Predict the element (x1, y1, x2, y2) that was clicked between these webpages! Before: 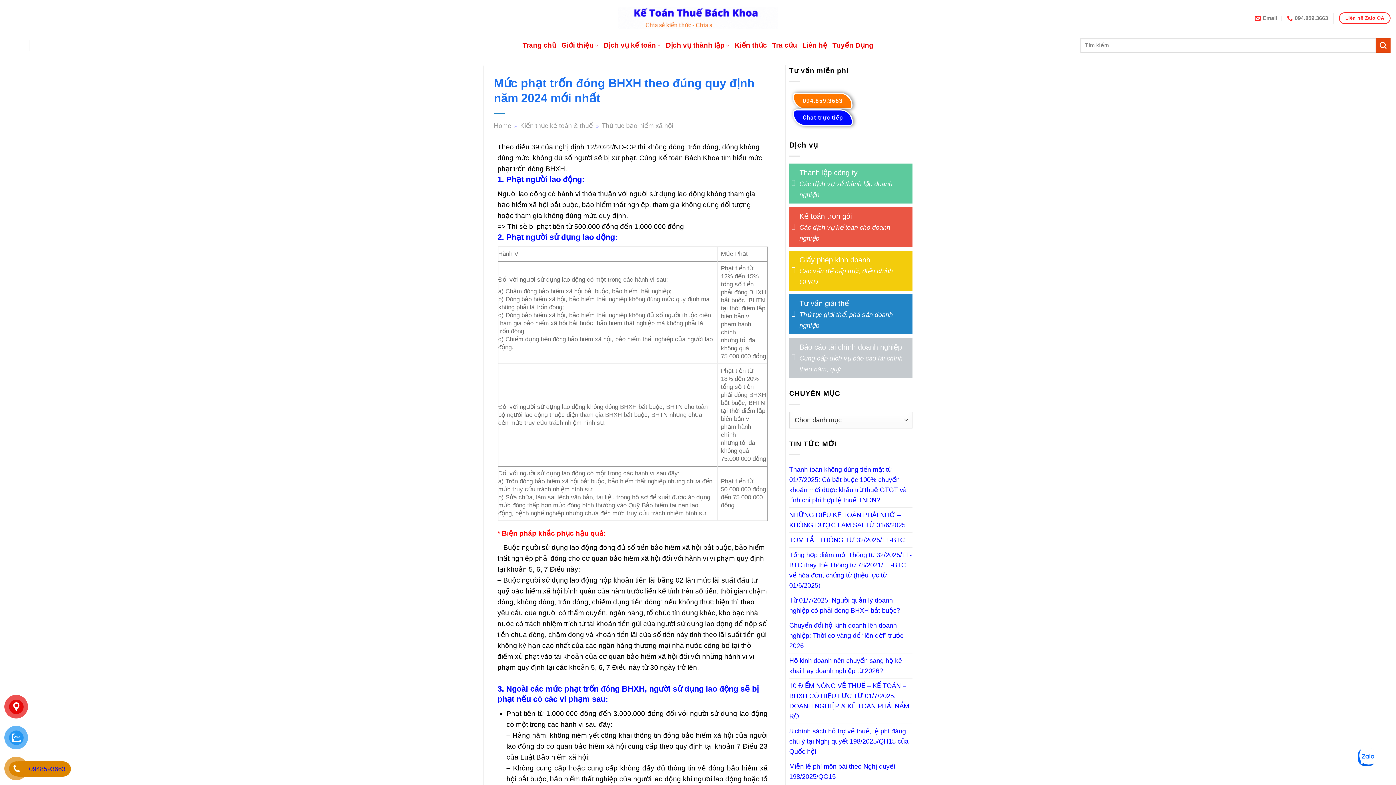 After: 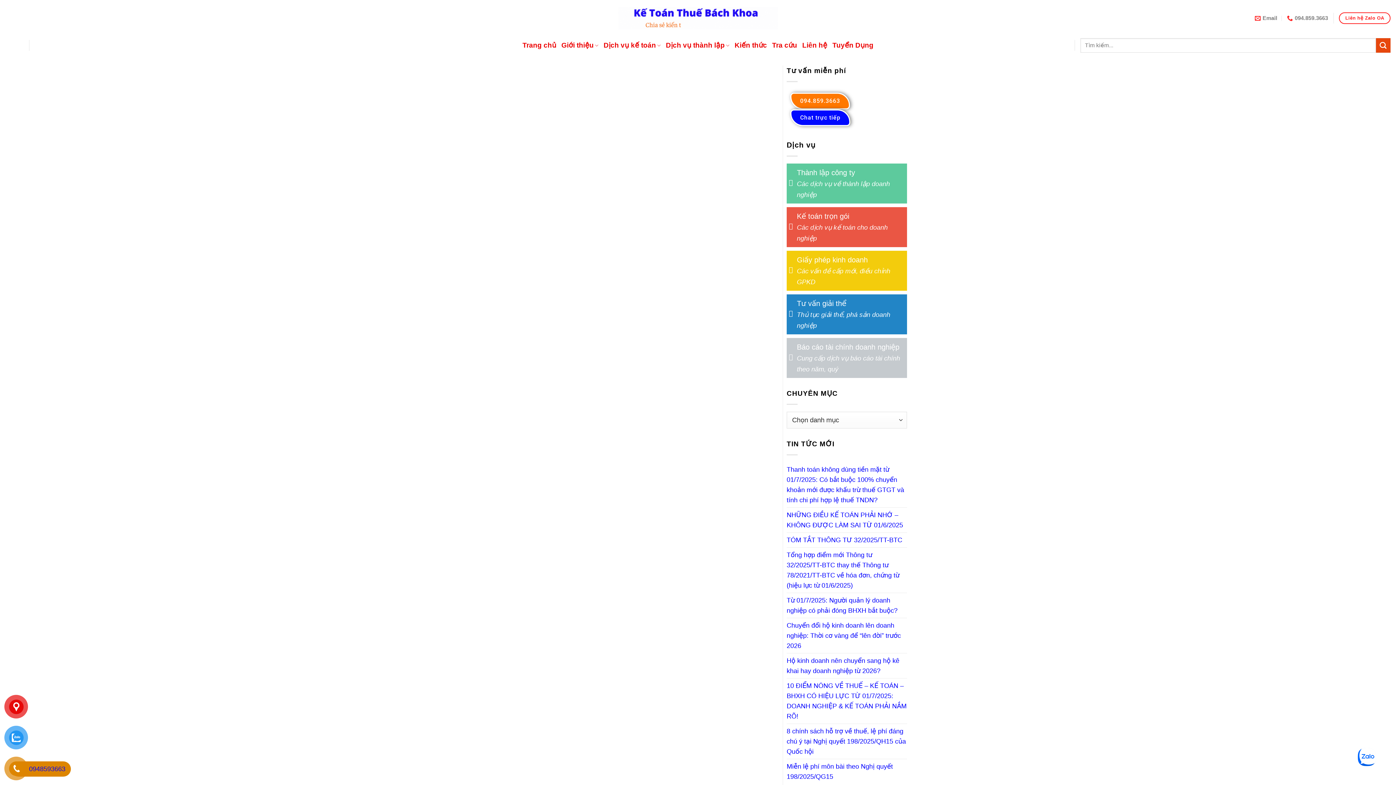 Action: bbox: (832, 38, 873, 52) label: Tuyển Dụng